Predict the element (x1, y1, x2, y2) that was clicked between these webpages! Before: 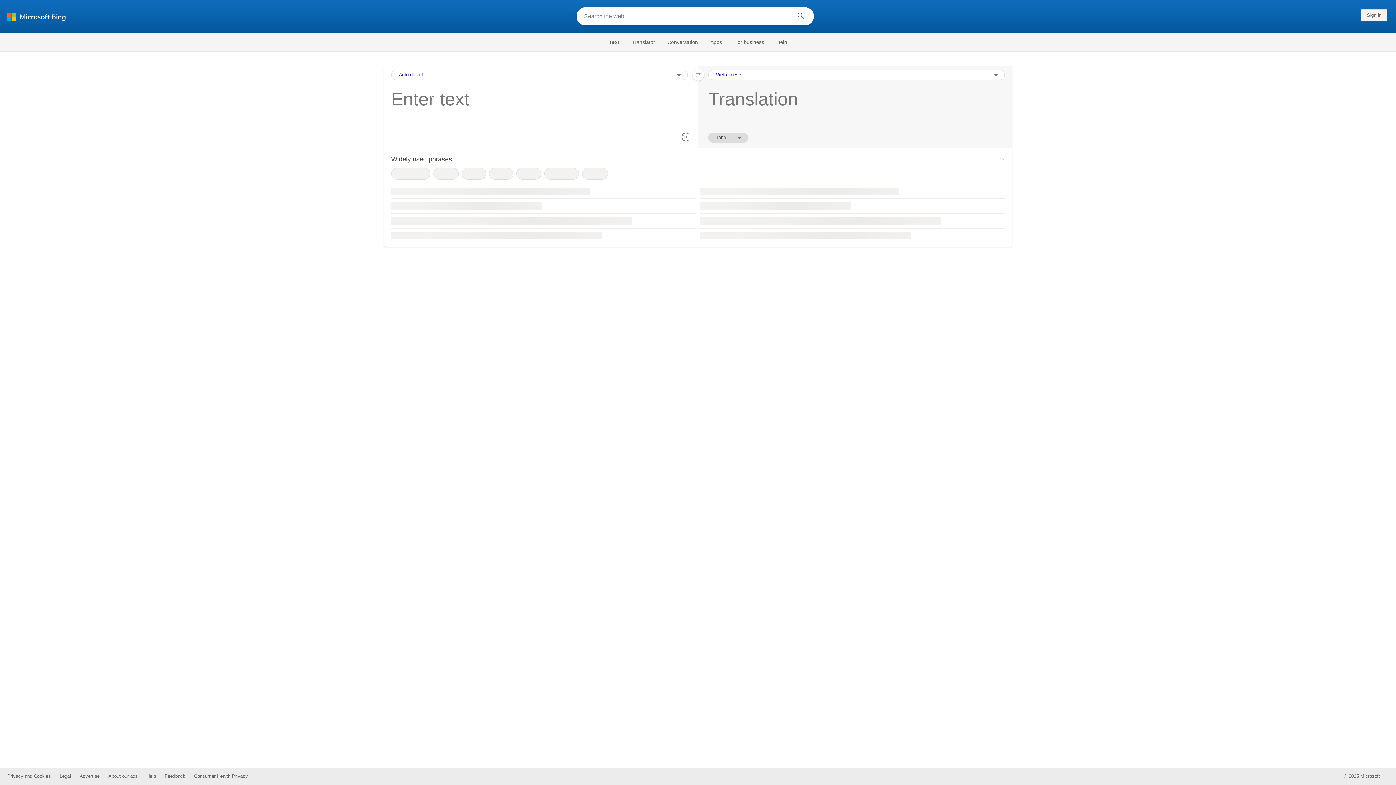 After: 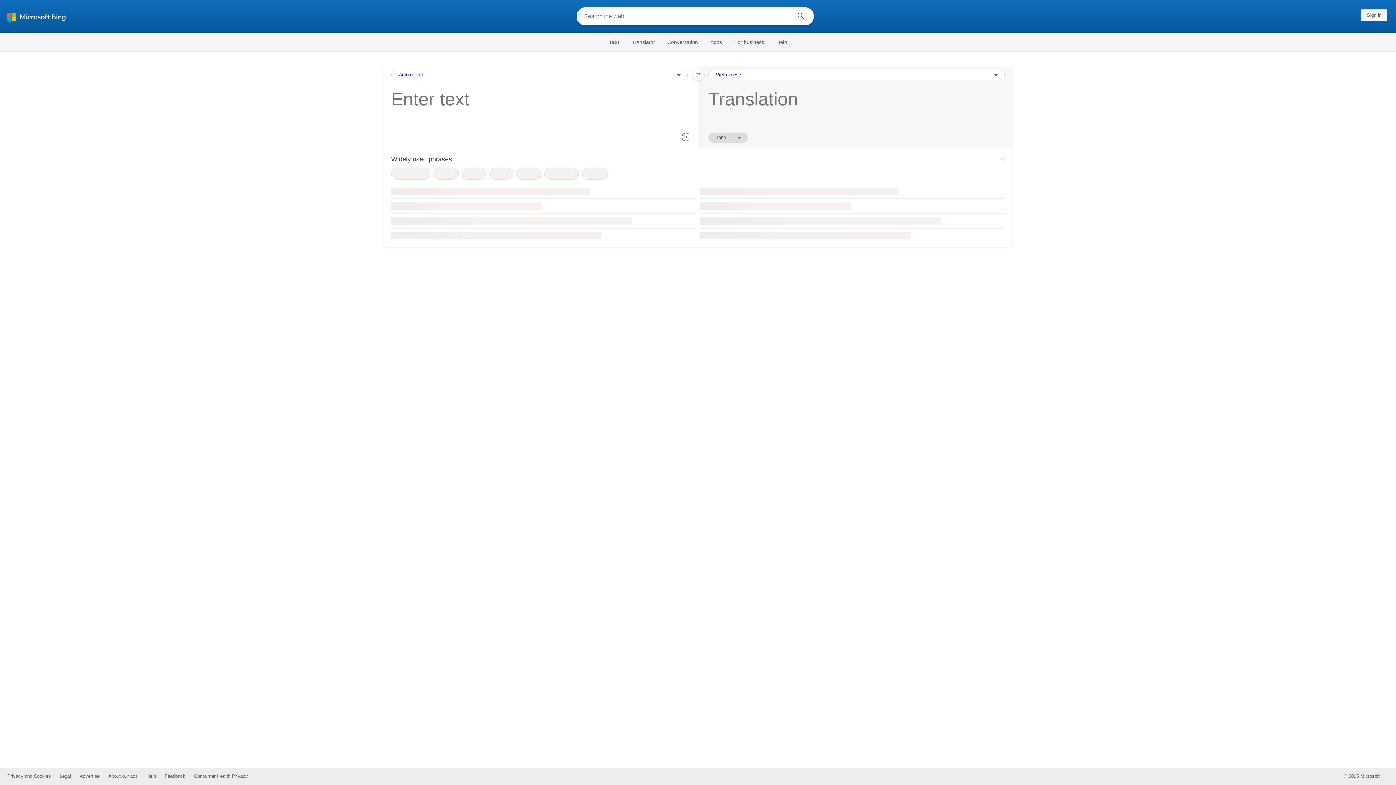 Action: label: Help bbox: (146, 773, 156, 779)